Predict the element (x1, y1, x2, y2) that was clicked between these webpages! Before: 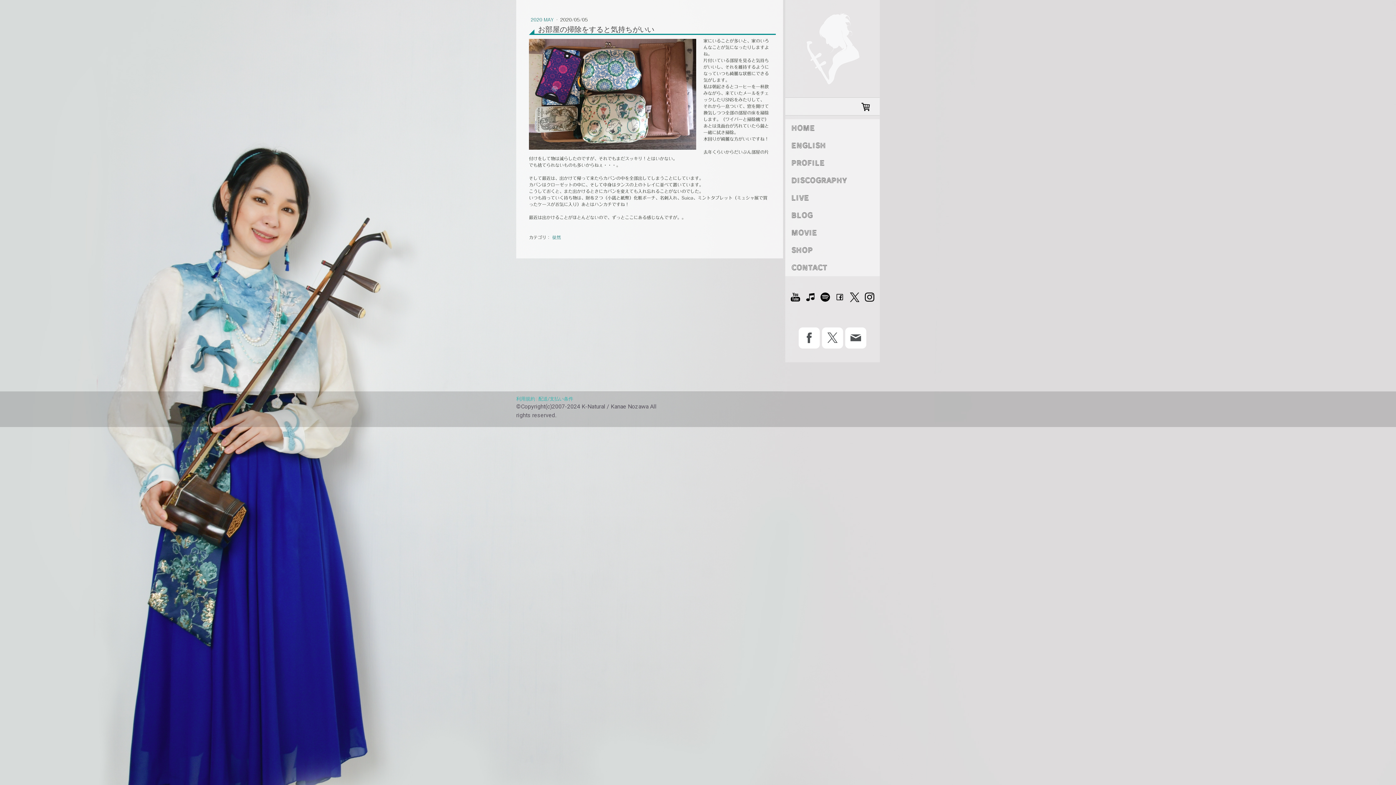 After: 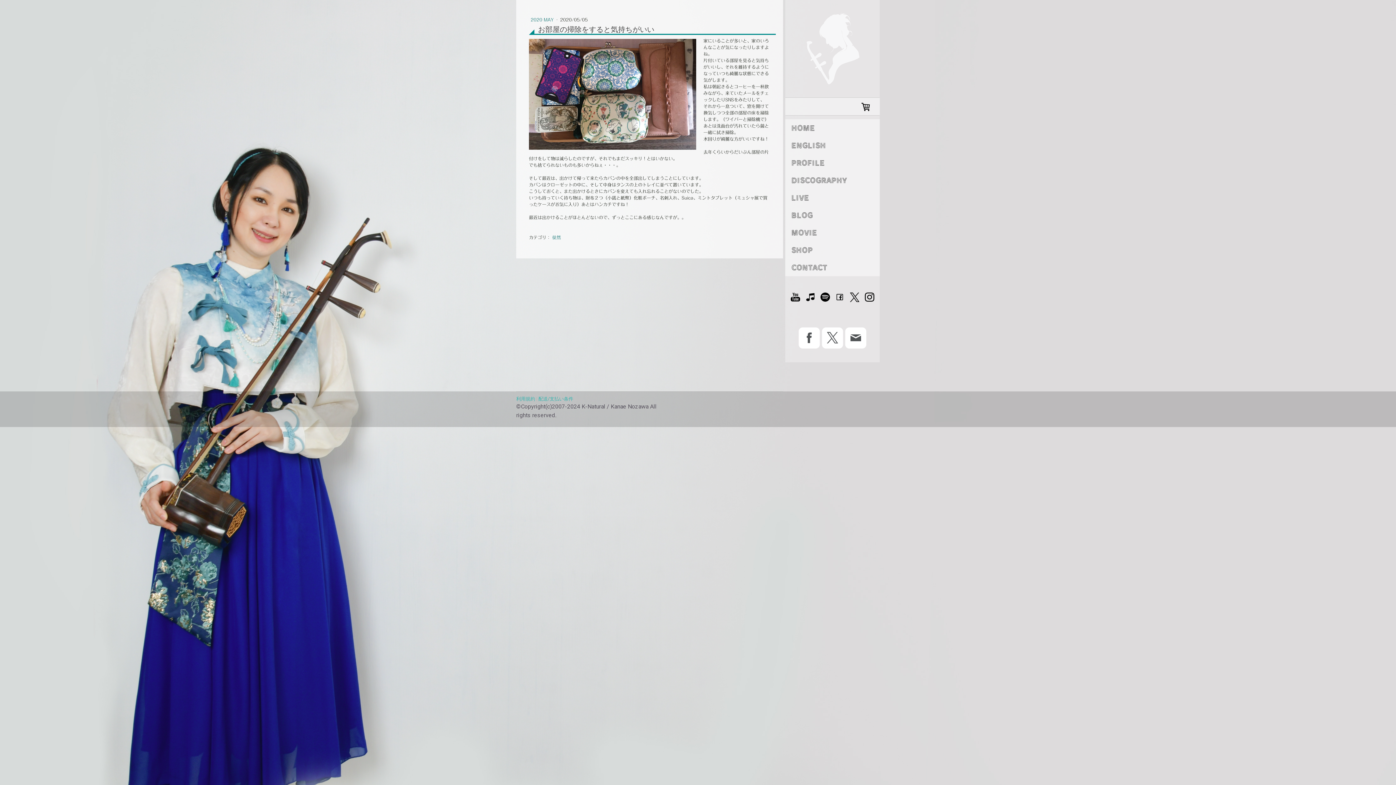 Action: bbox: (822, 327, 843, 348)